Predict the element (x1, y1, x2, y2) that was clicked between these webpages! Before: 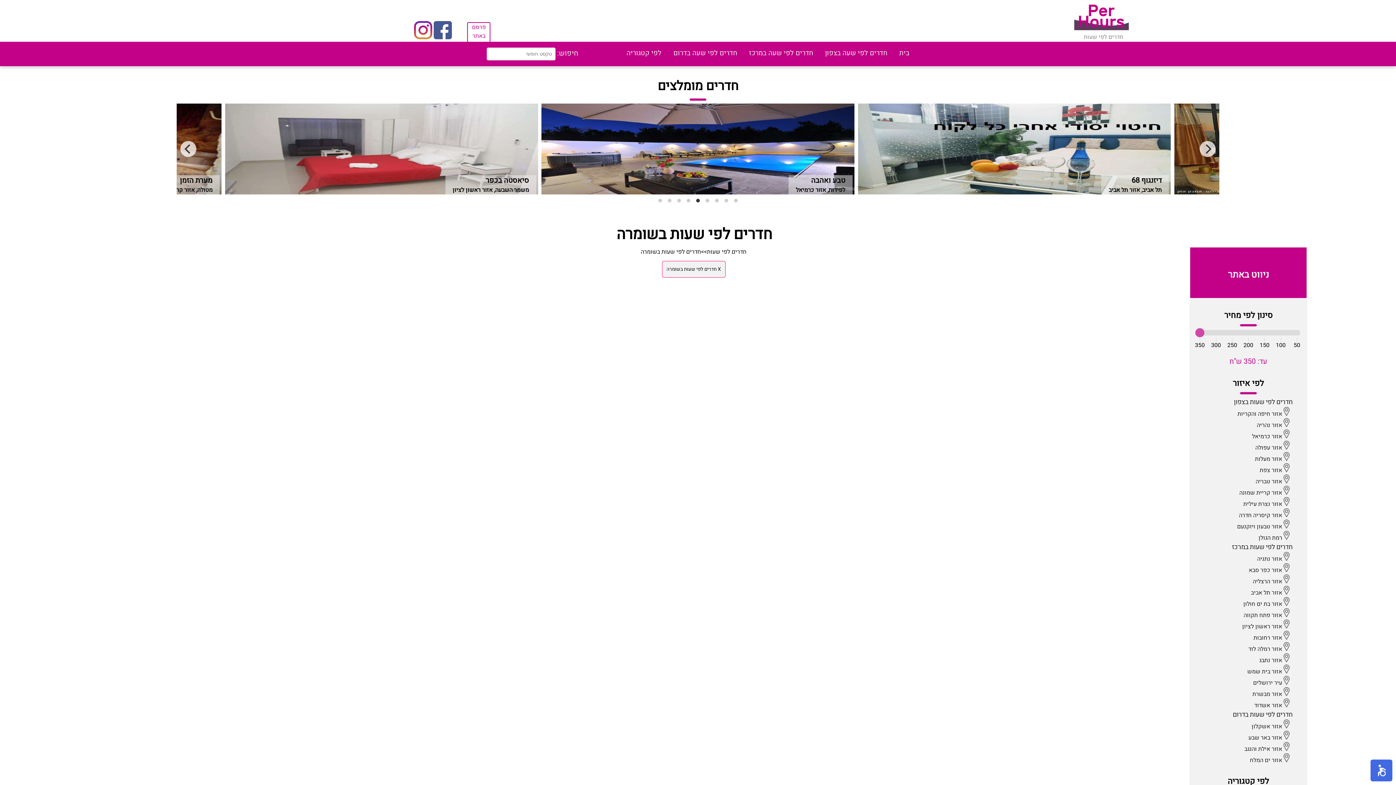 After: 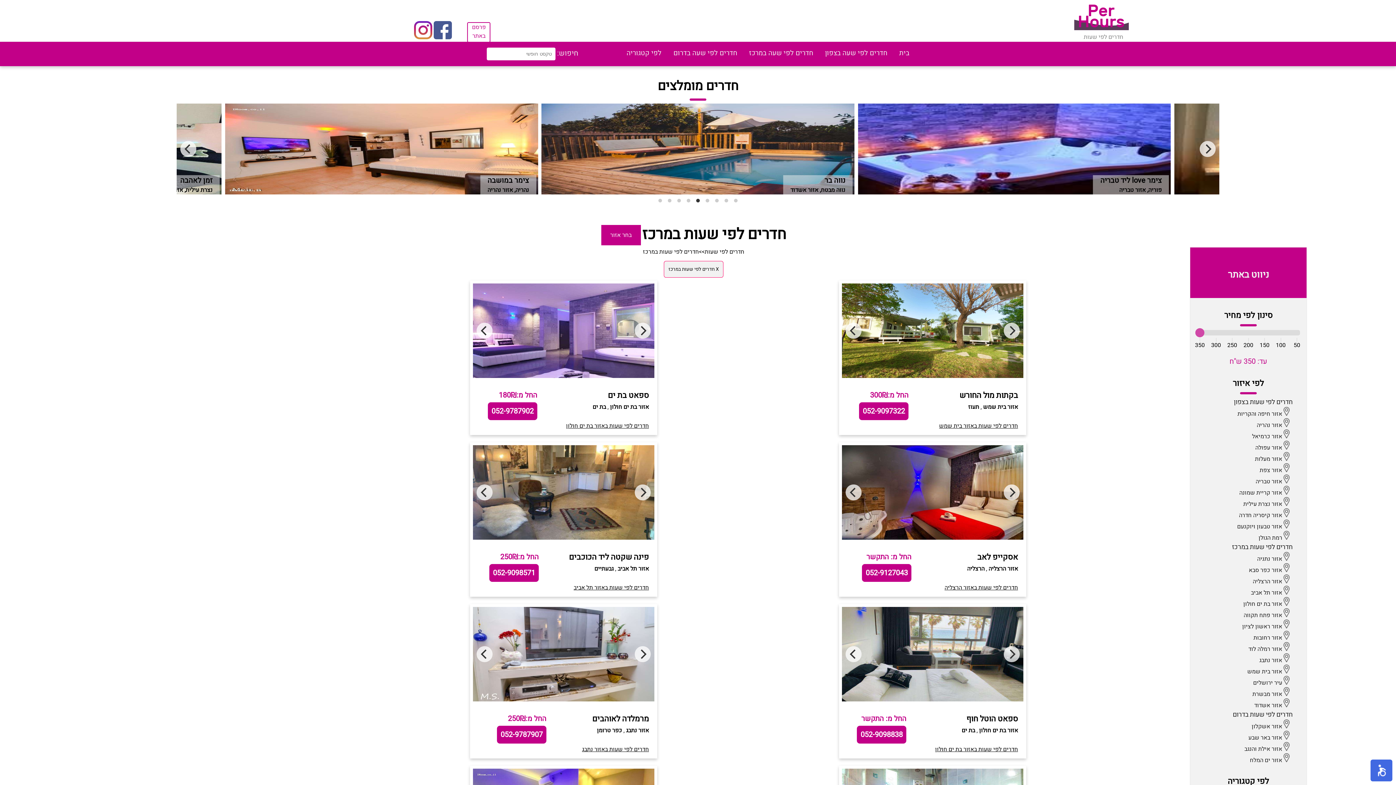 Action: bbox: (1232, 542, 1293, 552) label: חדרים לפי שעות במרכז